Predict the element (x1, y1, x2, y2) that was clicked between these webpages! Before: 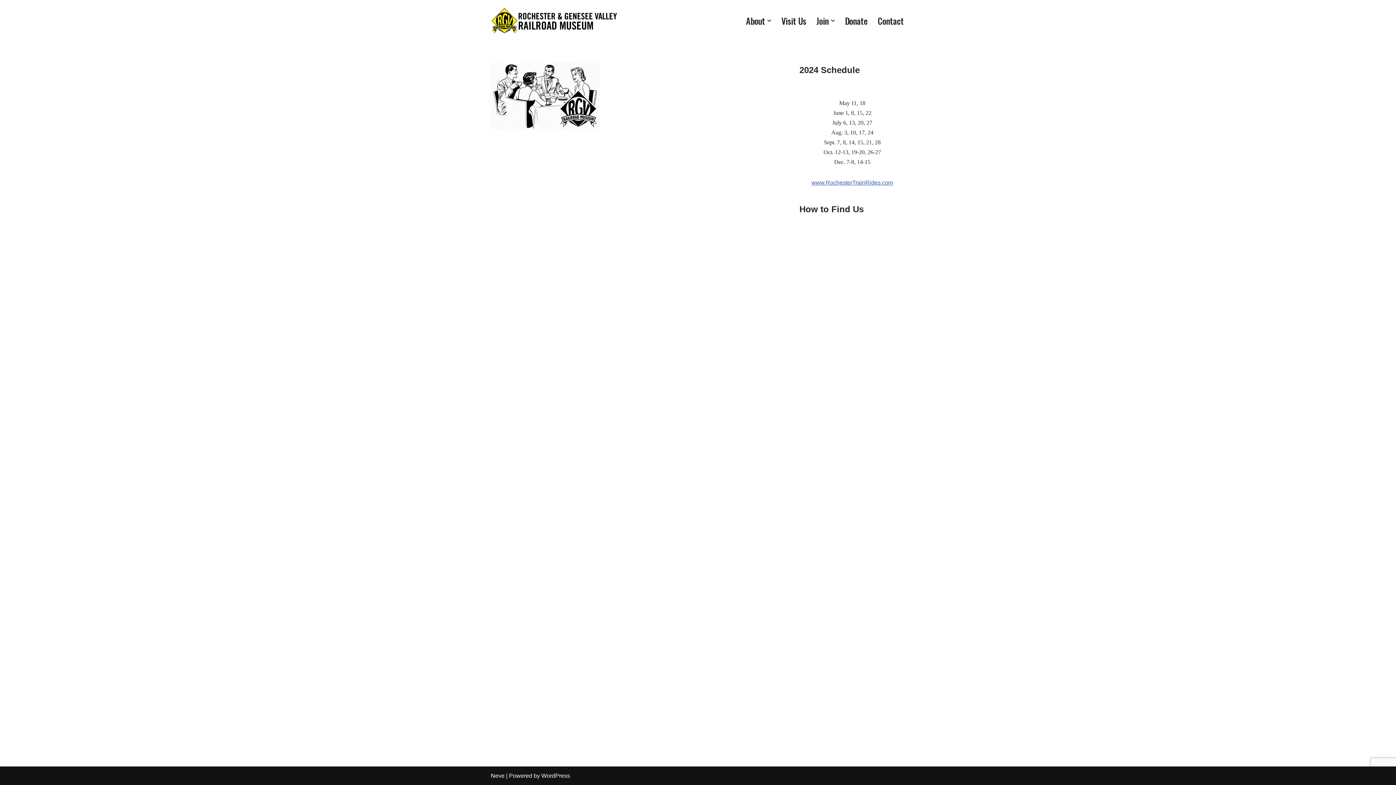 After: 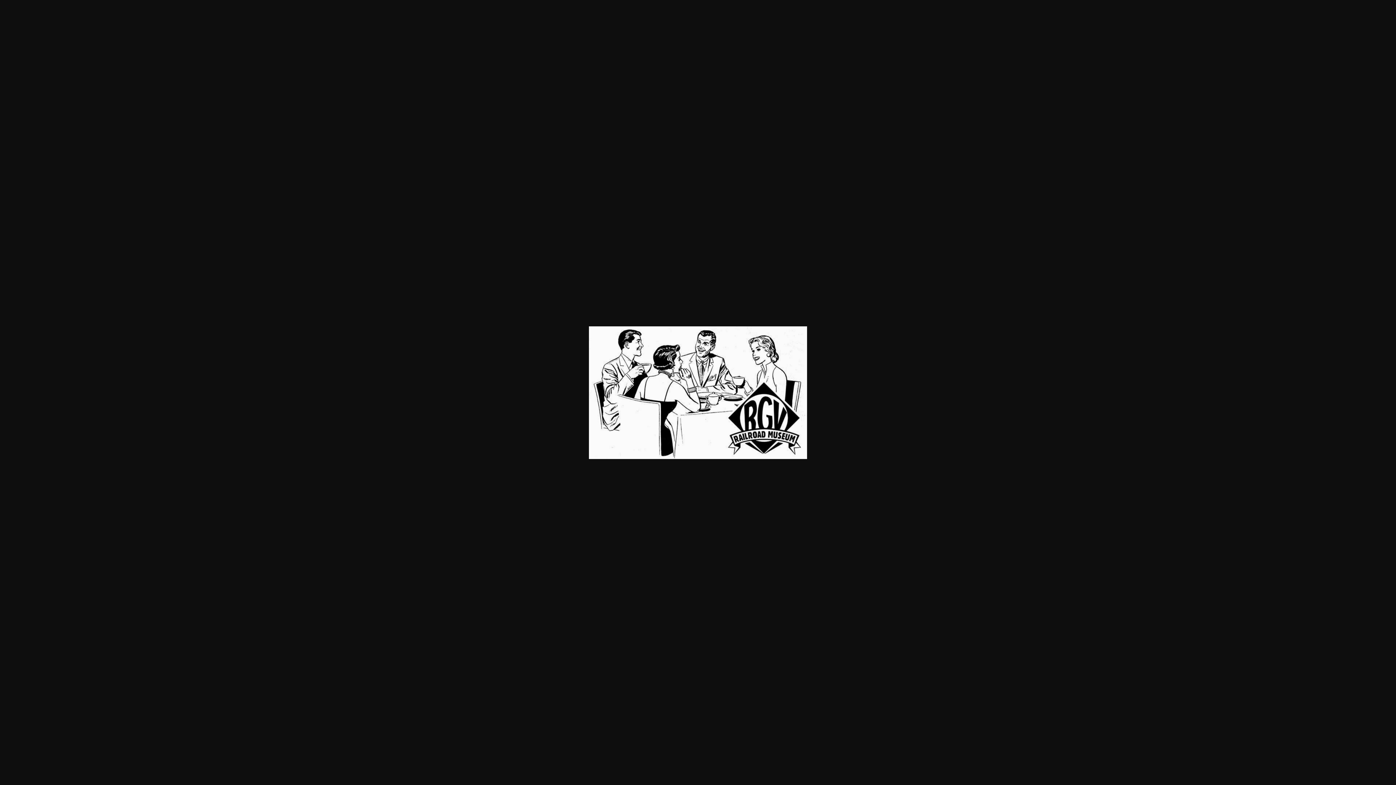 Action: bbox: (490, 124, 600, 130)